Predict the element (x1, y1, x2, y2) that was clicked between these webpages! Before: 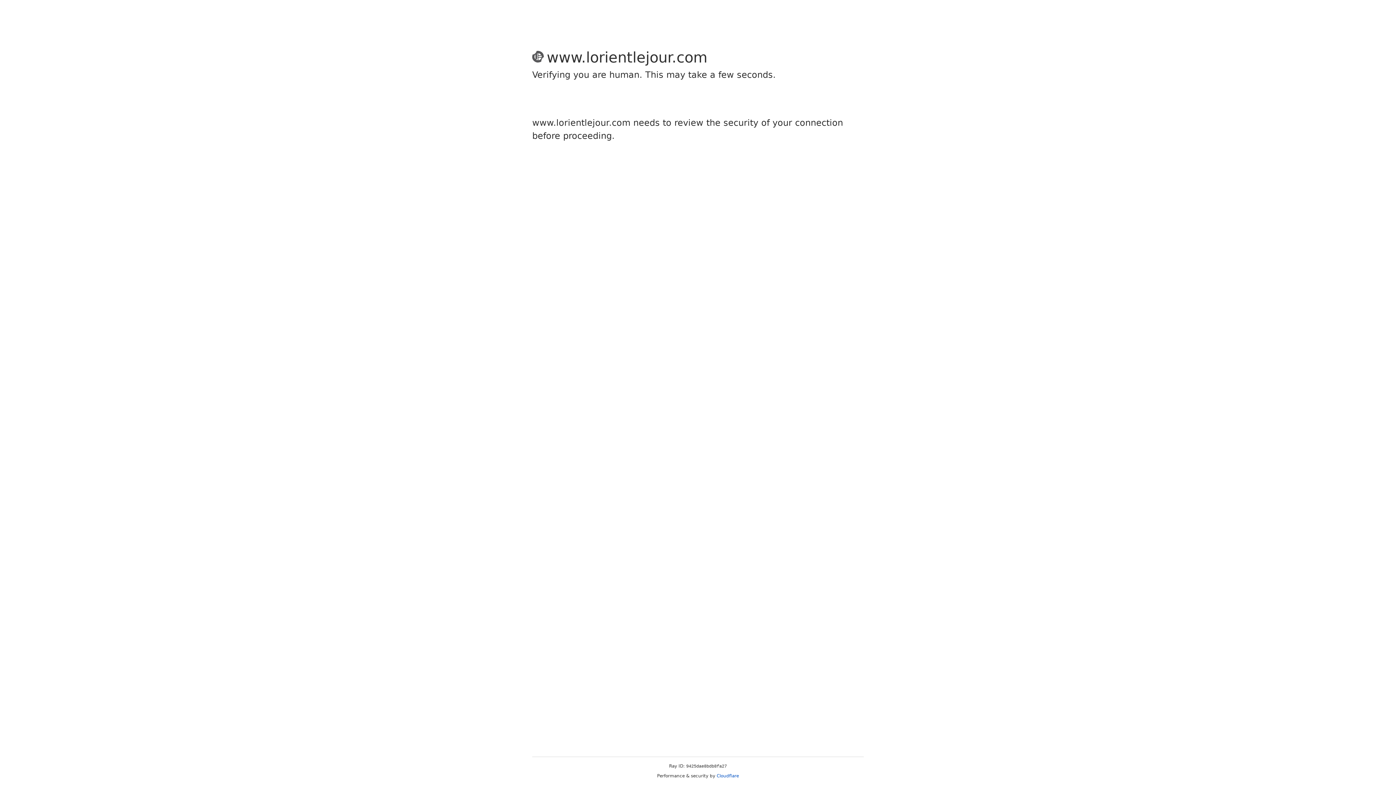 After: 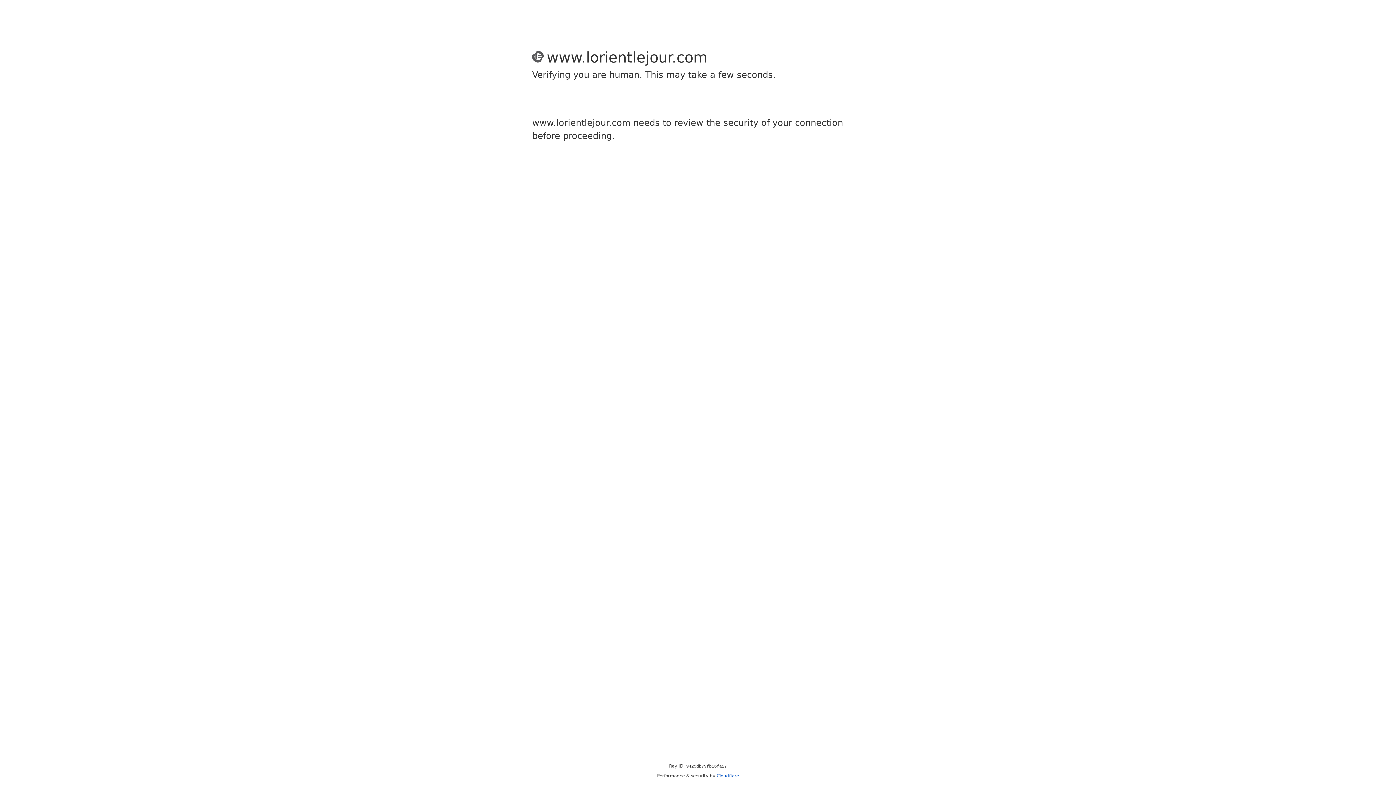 Action: bbox: (716, 773, 739, 778) label: Cloudflare